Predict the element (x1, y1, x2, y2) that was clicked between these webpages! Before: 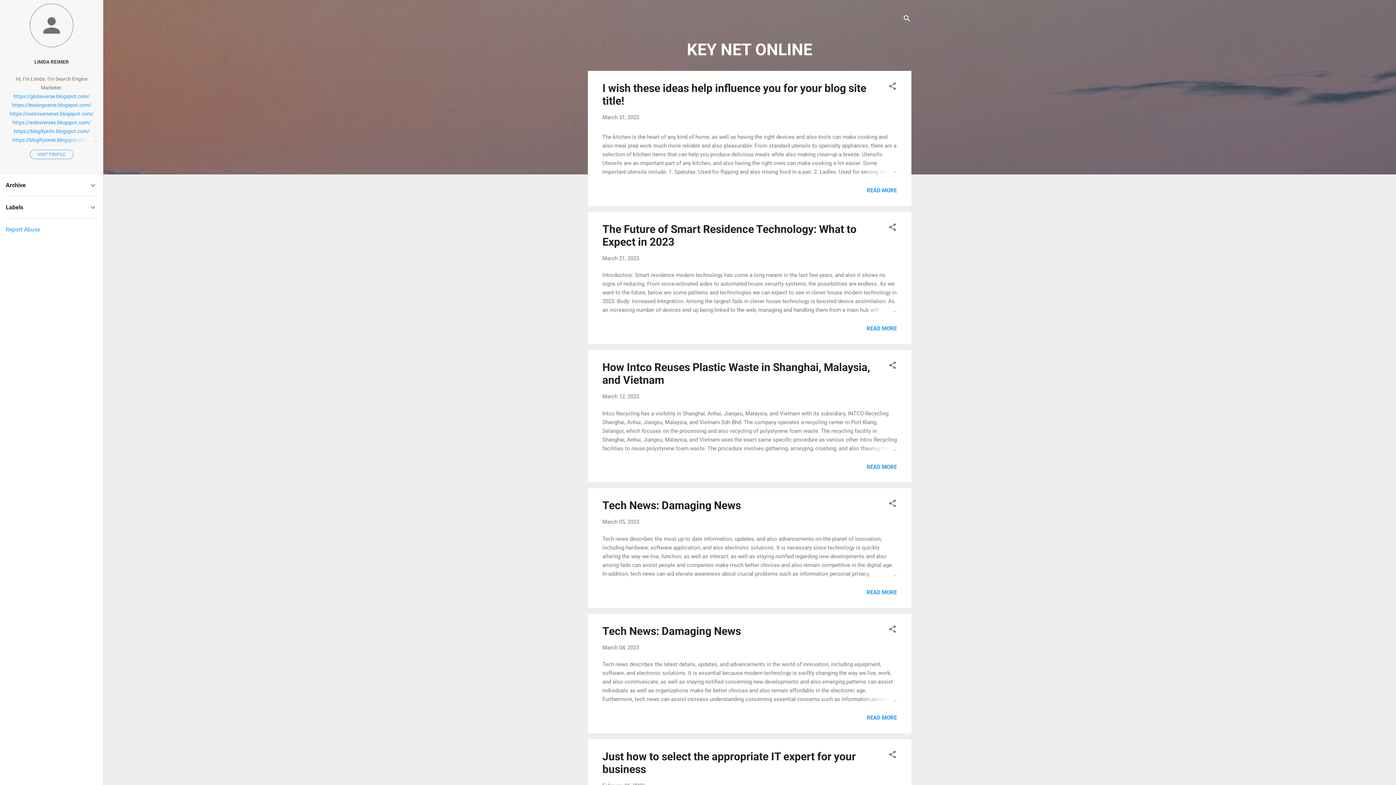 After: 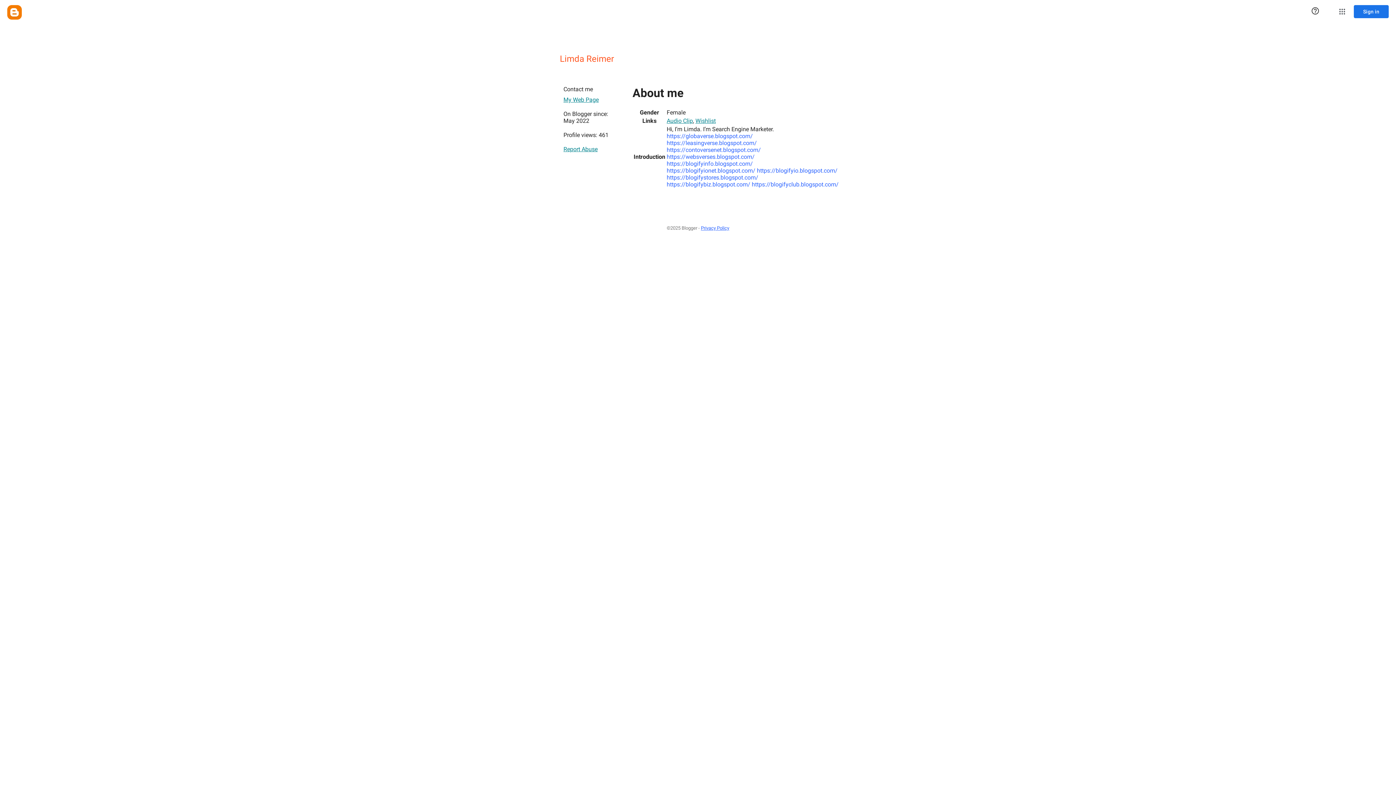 Action: label: LIMDA REIMER bbox: (0, 54, 103, 69)